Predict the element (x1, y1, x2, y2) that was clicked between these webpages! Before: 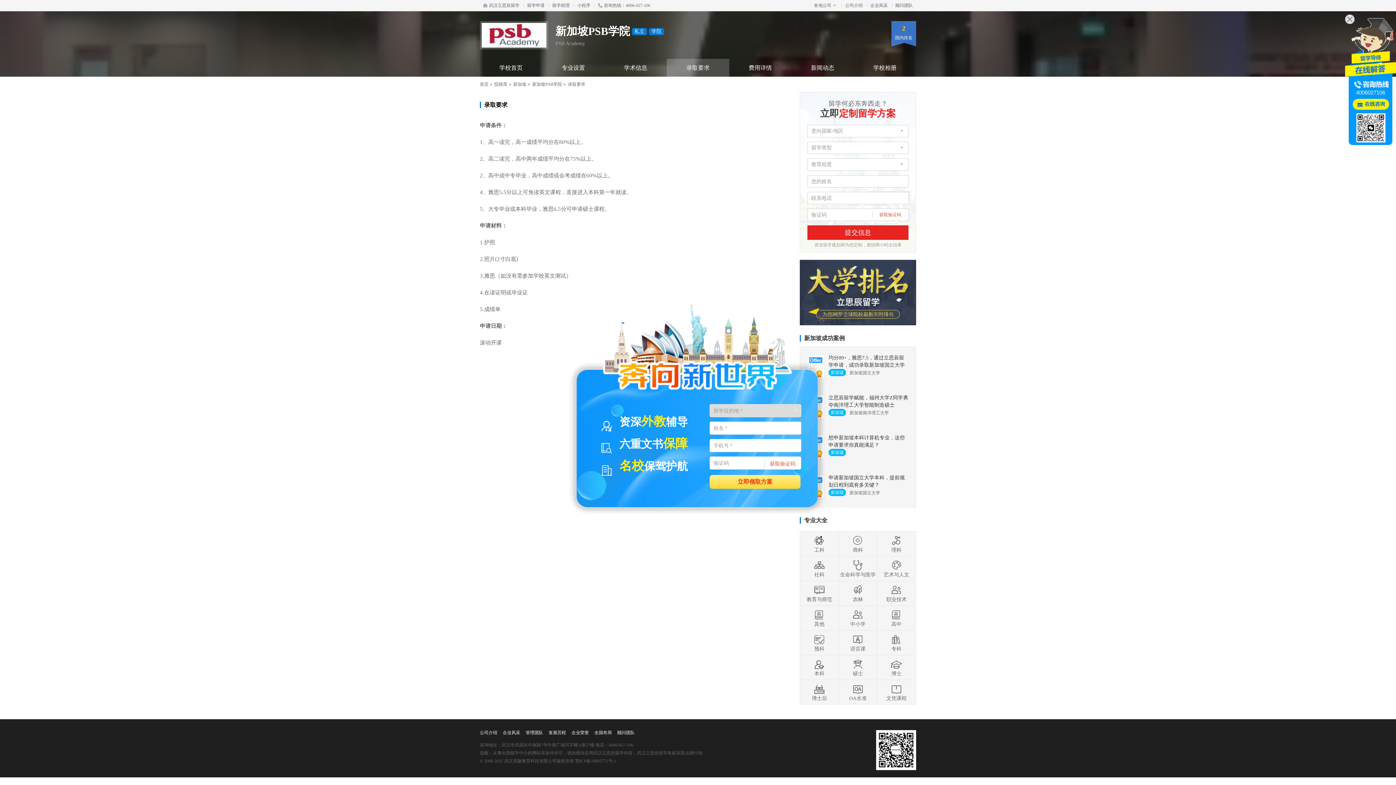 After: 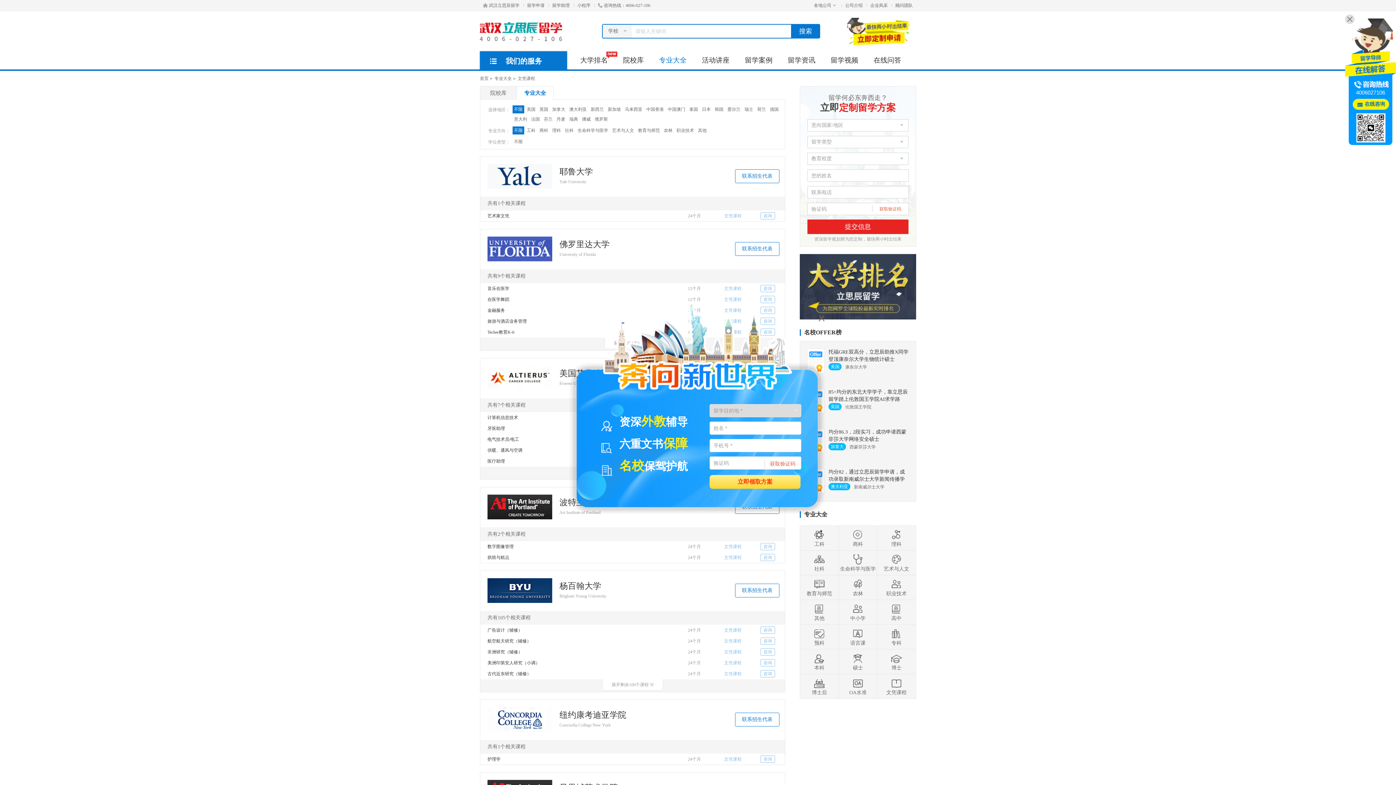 Action: label: 文凭课程 bbox: (877, 680, 916, 704)